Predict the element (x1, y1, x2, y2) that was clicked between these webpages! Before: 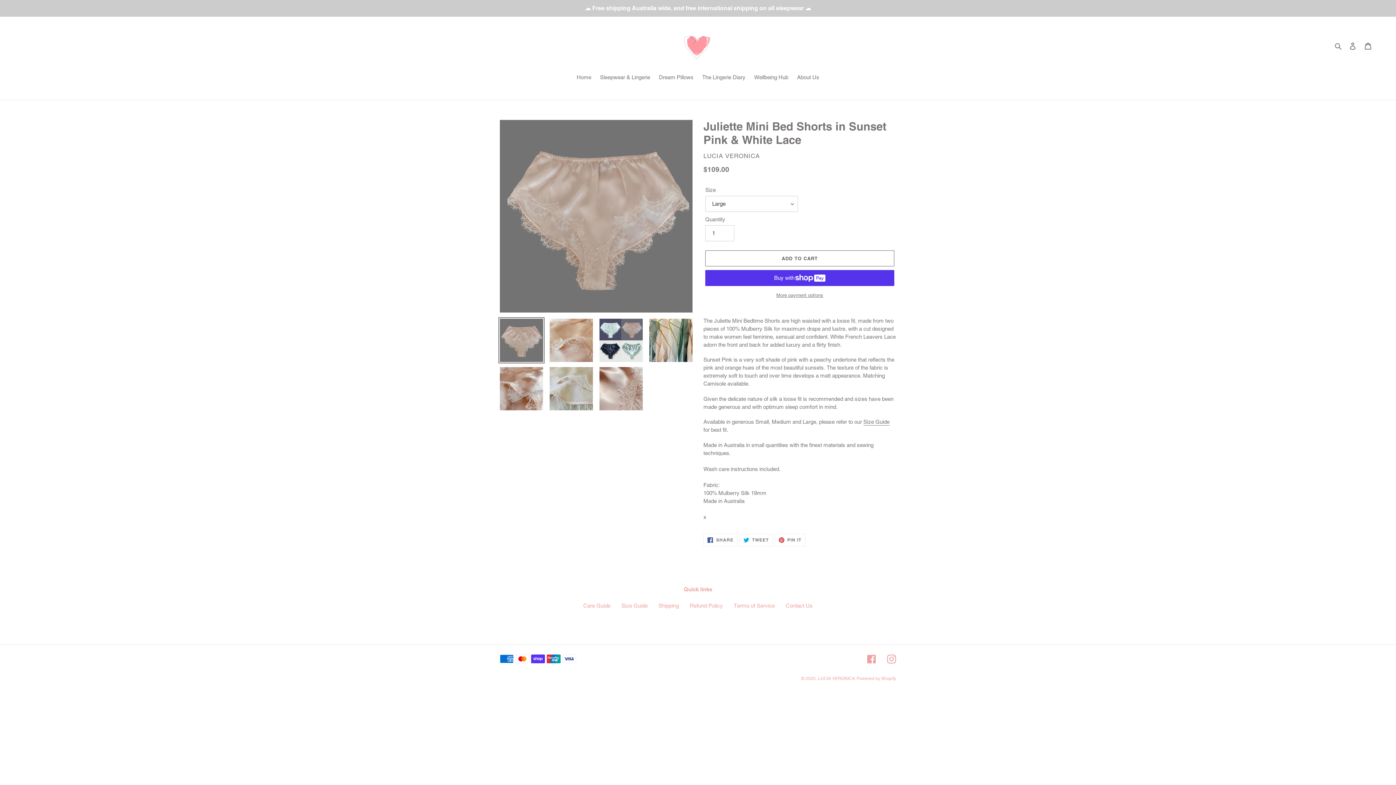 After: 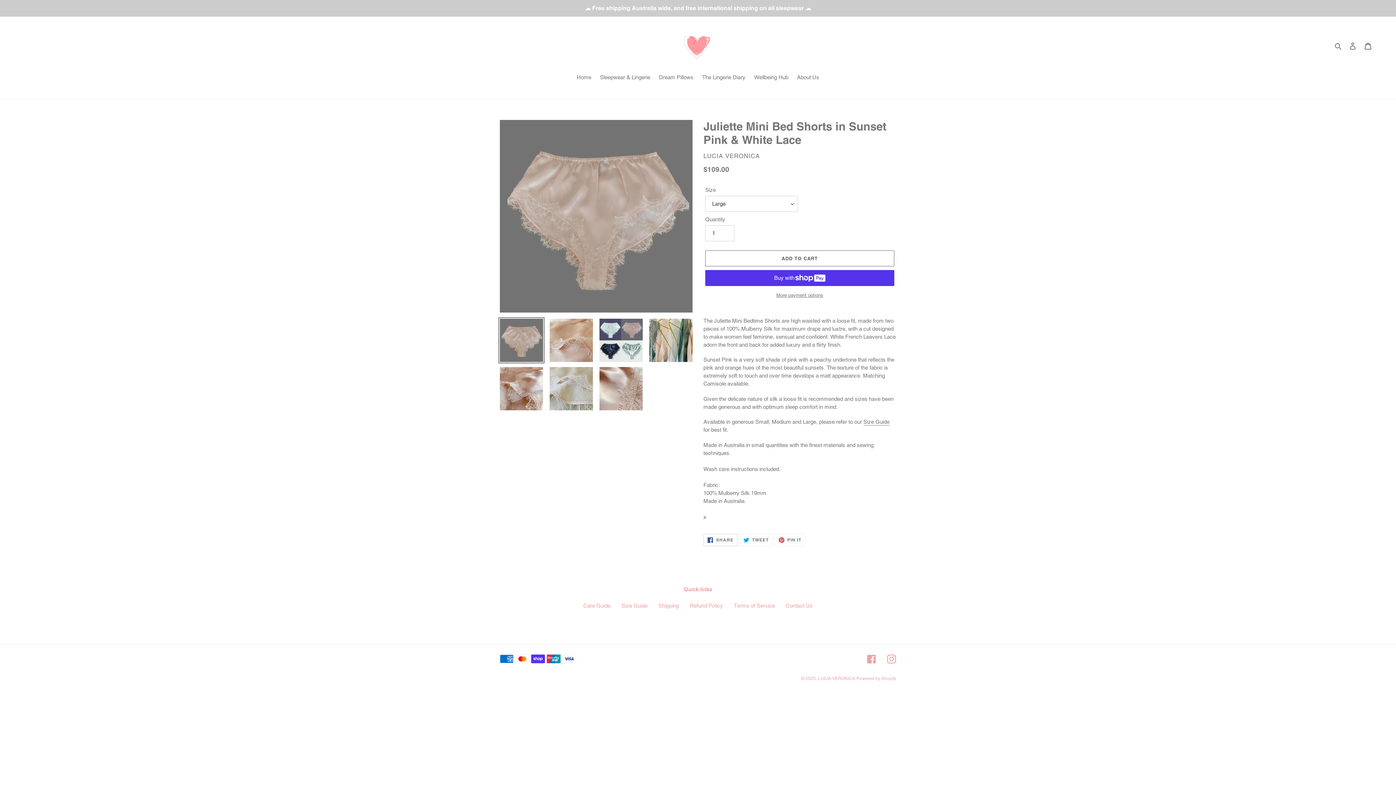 Action: label:  SHARE
SHARE ON FACEBOOK bbox: (703, 534, 737, 546)